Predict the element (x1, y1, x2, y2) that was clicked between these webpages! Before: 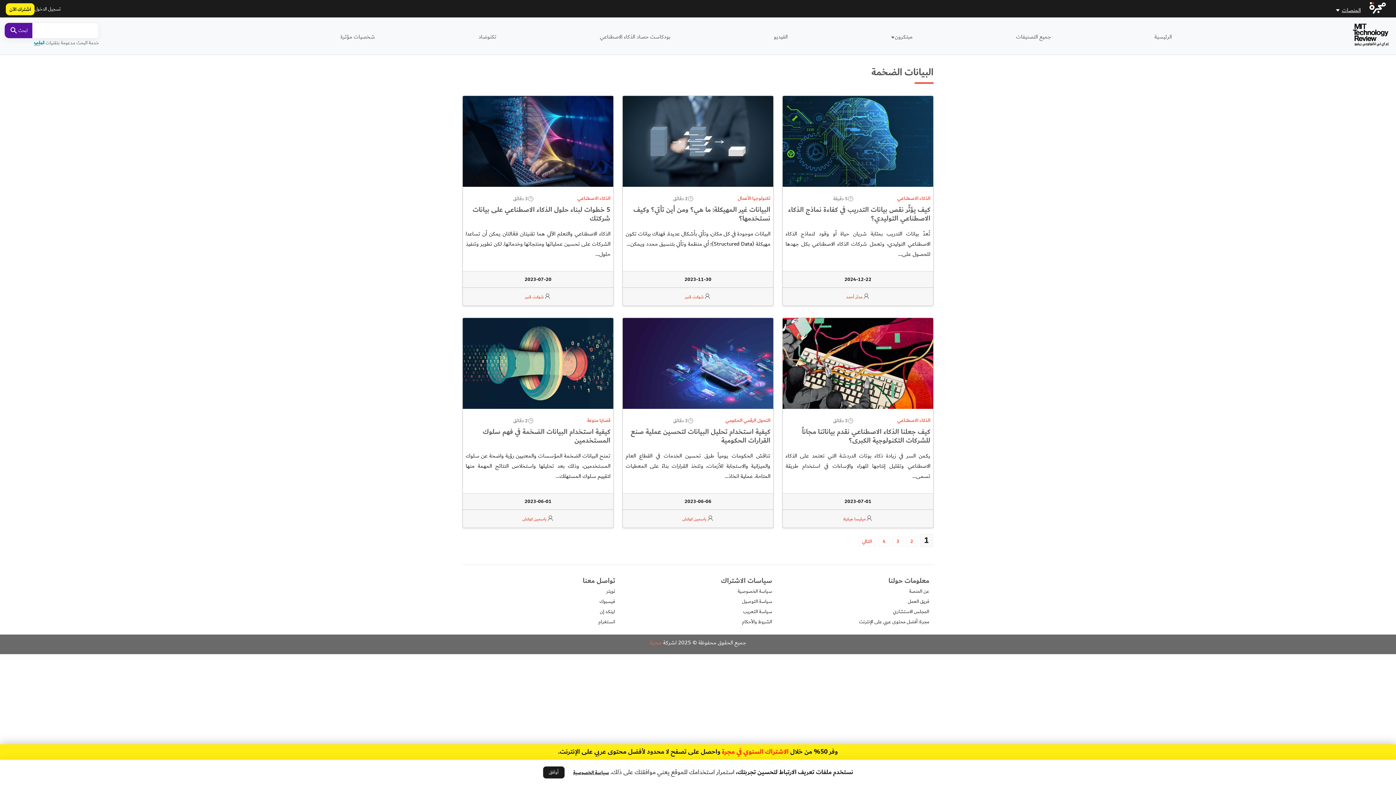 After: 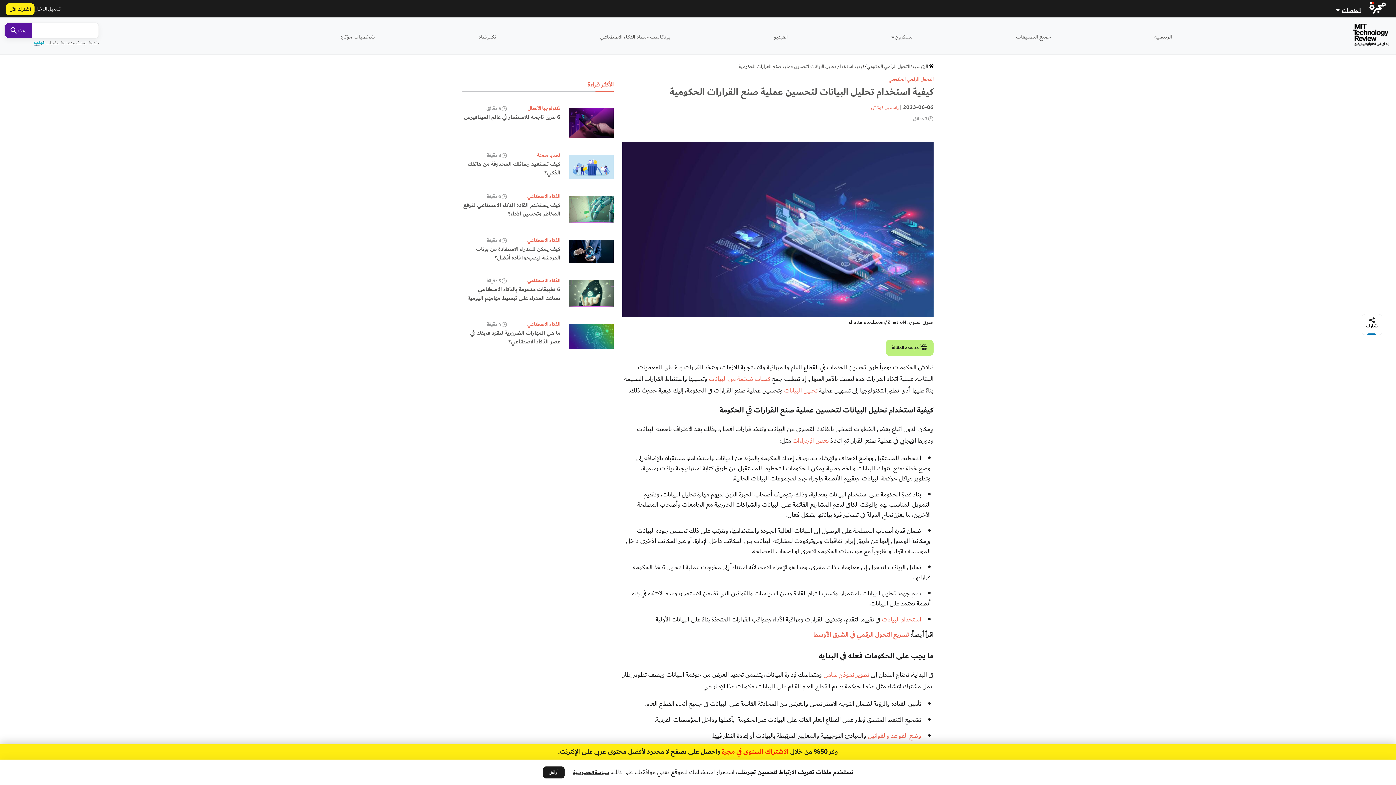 Action: bbox: (622, 403, 773, 411)